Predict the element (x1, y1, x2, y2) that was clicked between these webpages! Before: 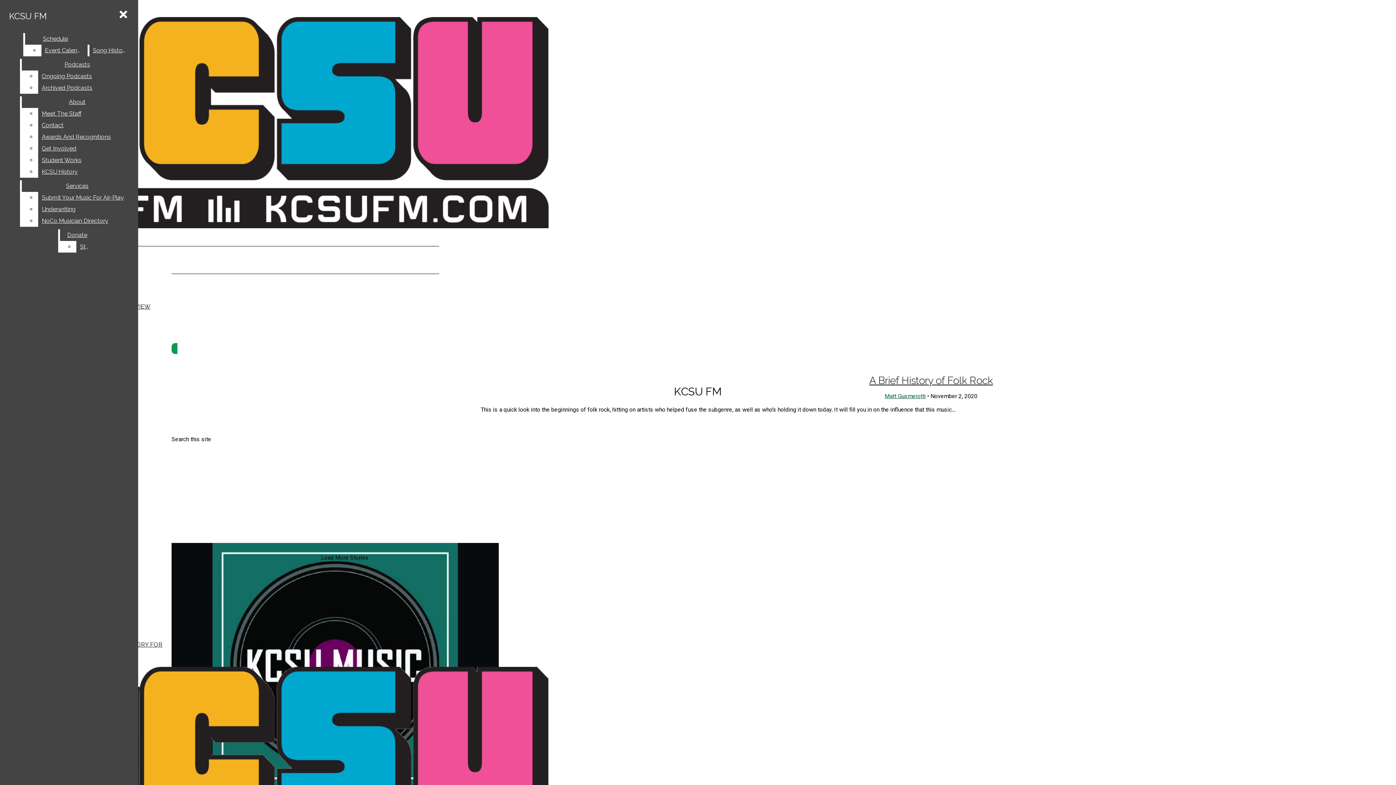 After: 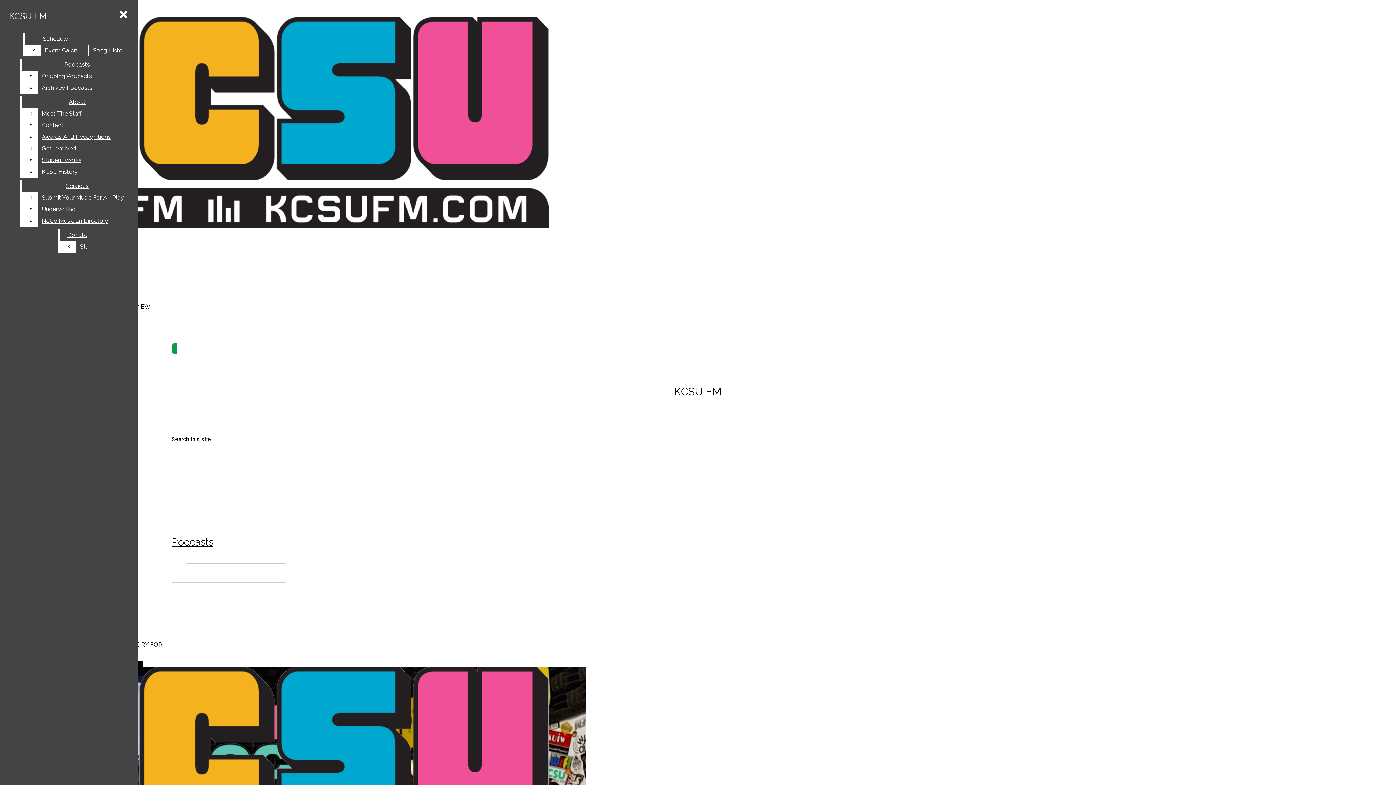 Action: label: KCSU FM bbox: (5, 7, 50, 25)